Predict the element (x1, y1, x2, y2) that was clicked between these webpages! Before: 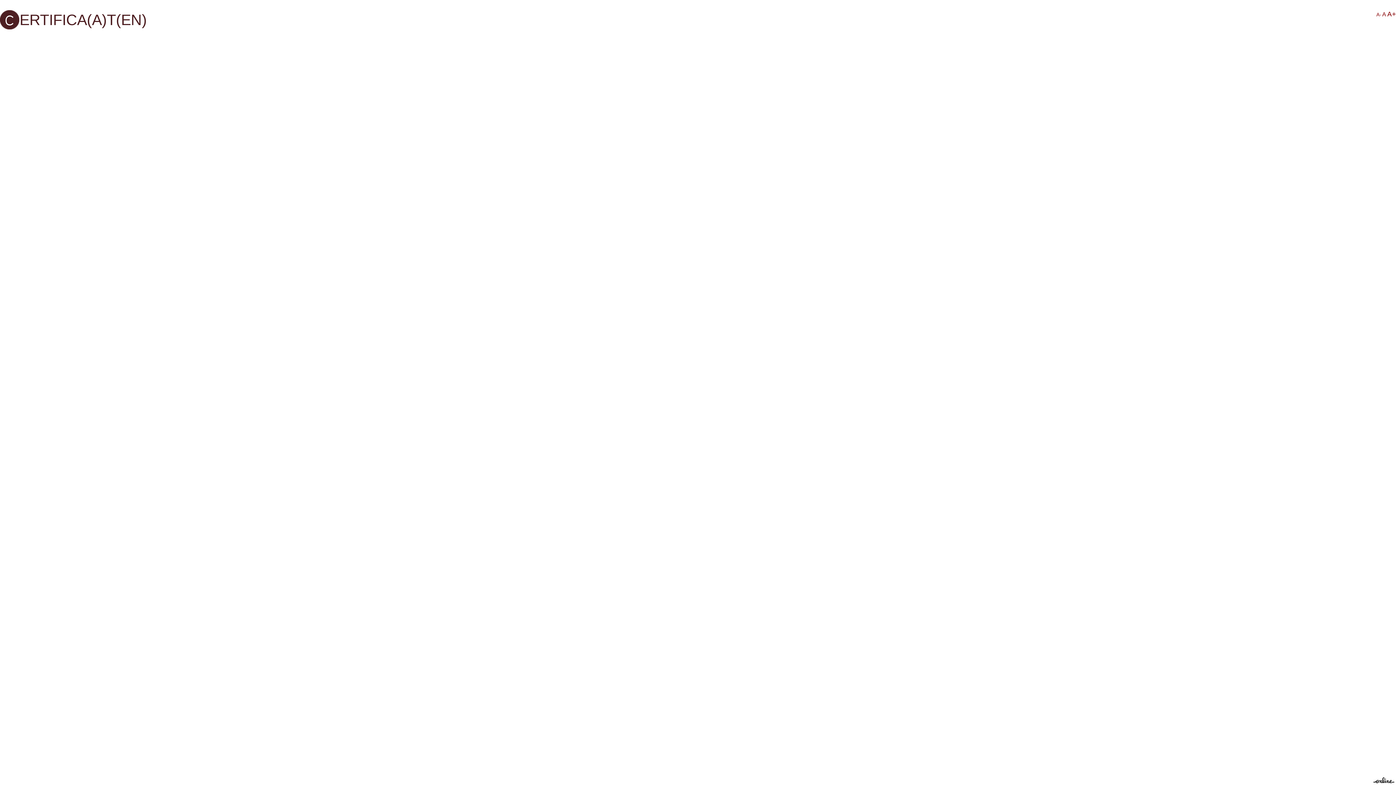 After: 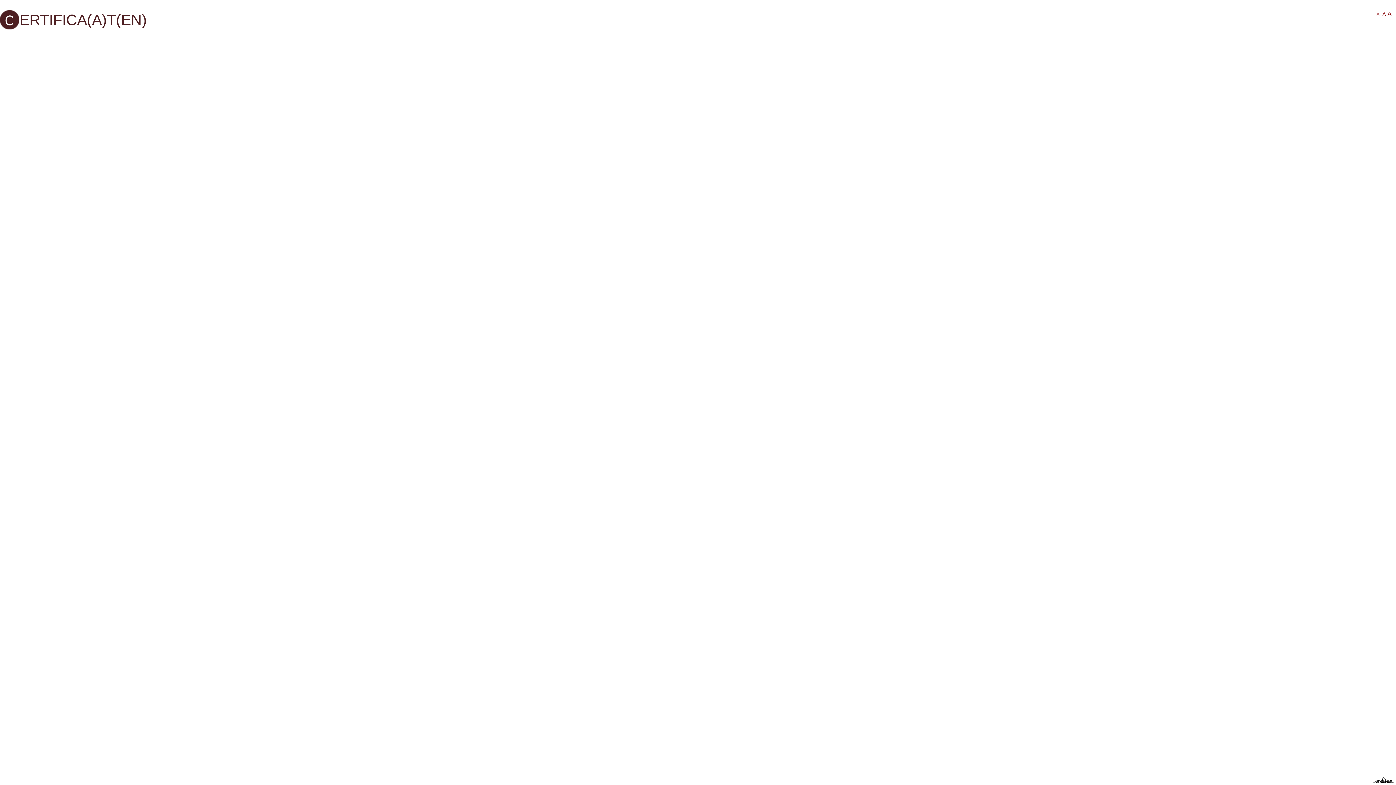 Action: bbox: (1382, 11, 1386, 17) label: A